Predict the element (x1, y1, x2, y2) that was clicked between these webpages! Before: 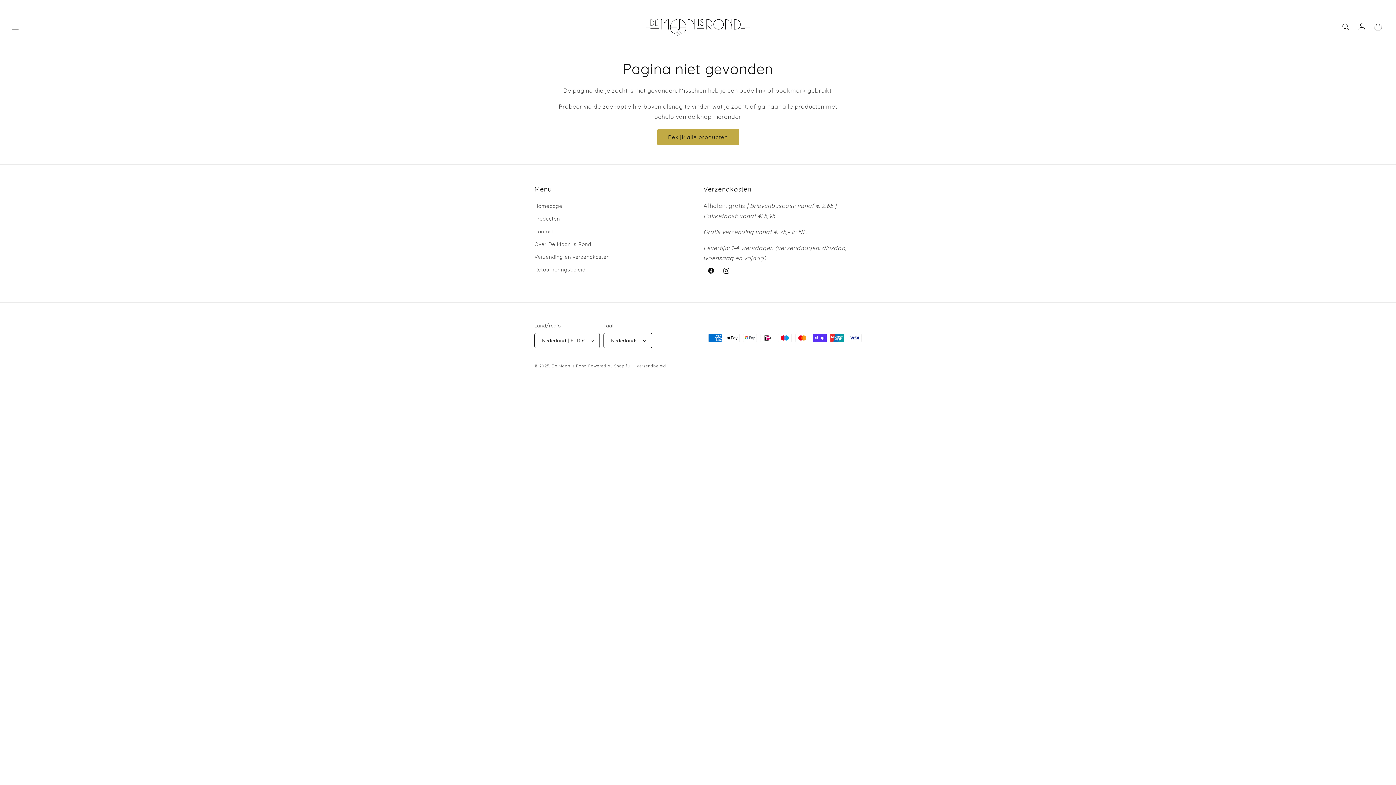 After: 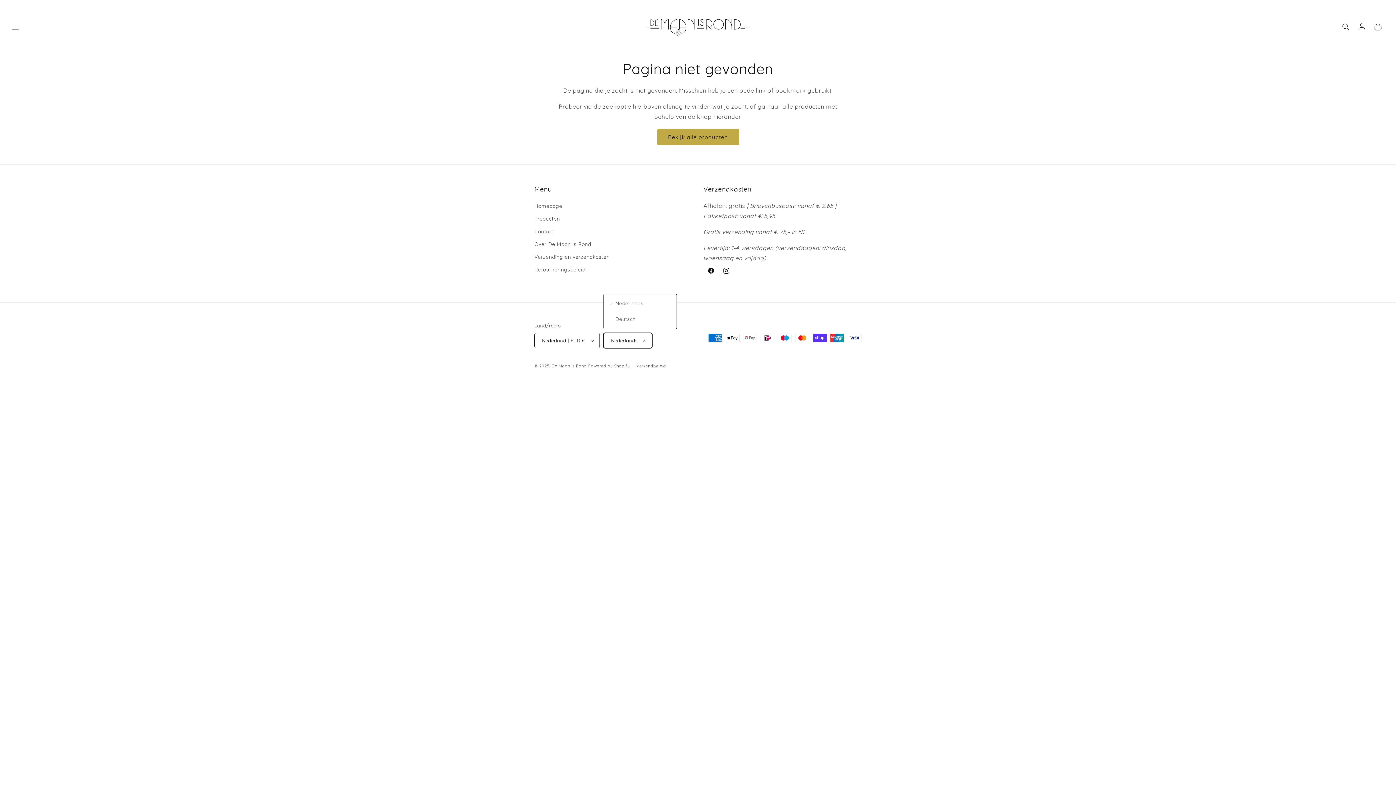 Action: label: Nederlands bbox: (603, 333, 652, 348)